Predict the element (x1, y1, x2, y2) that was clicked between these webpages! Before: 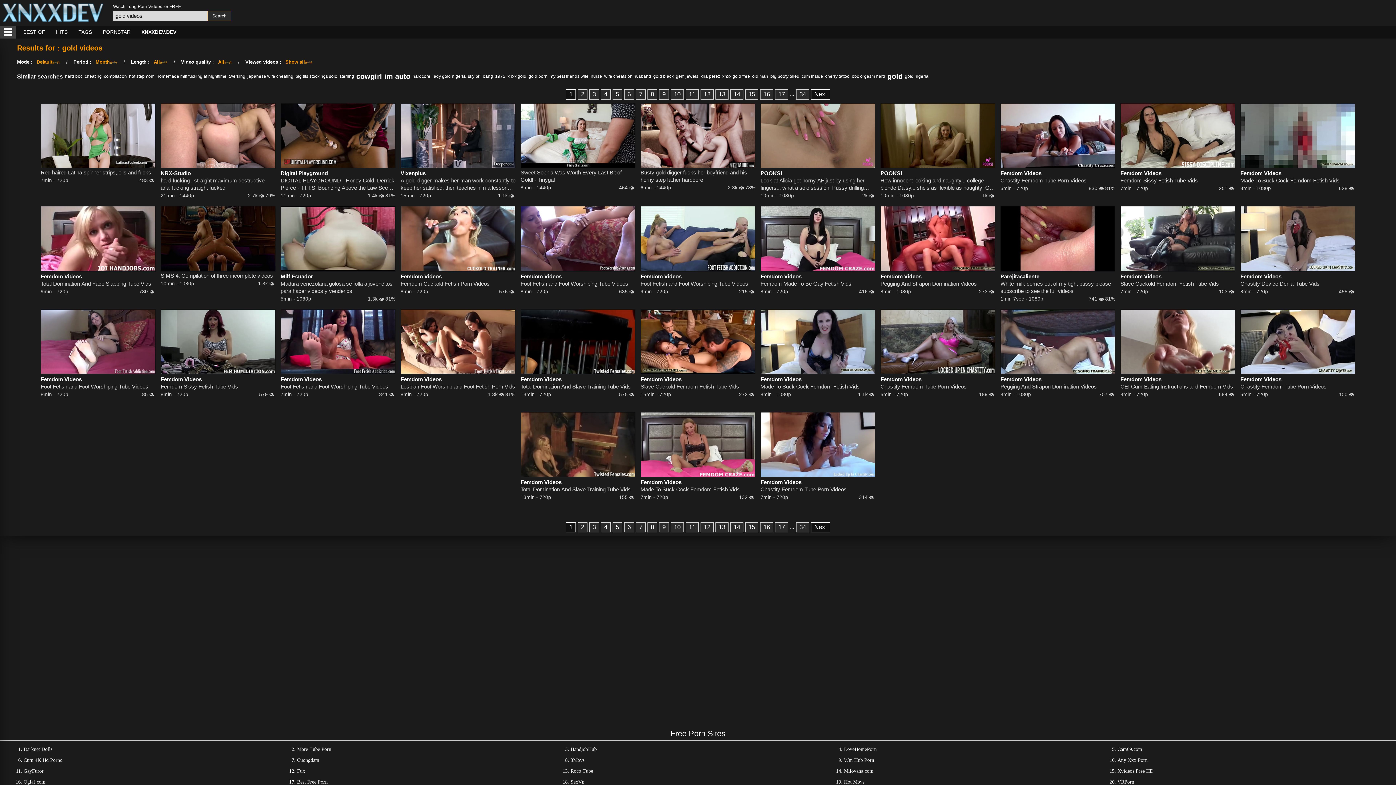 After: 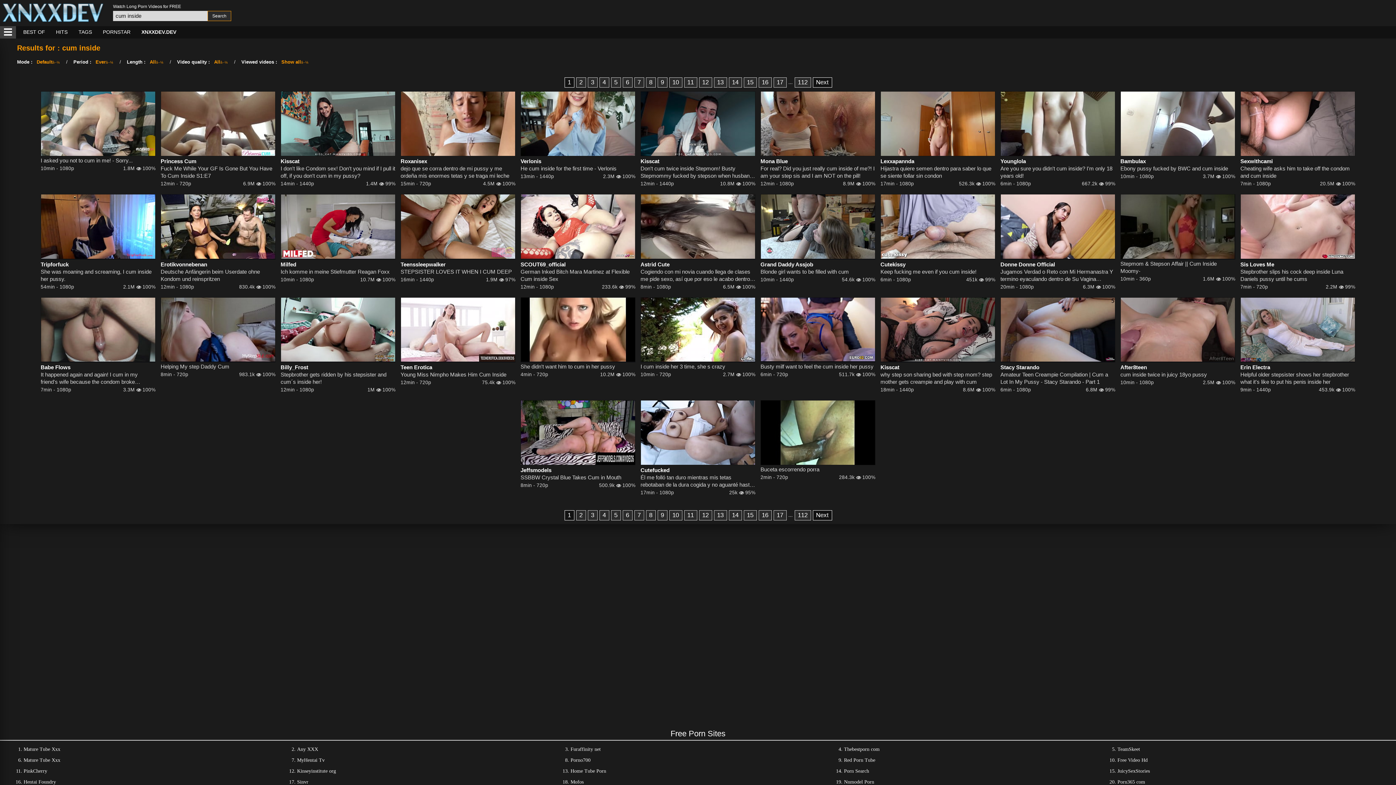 Action: bbox: (801, 73, 823, 78) label: cum inside